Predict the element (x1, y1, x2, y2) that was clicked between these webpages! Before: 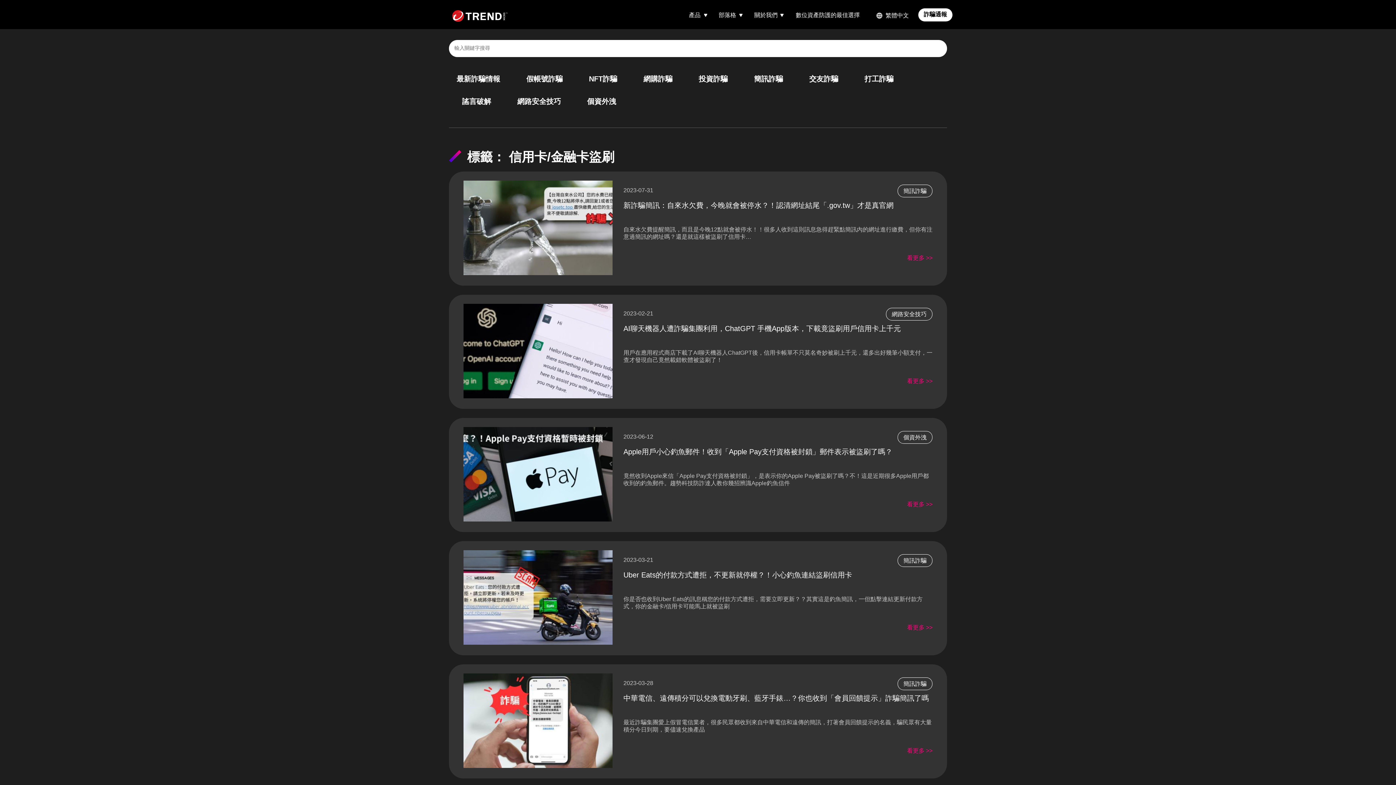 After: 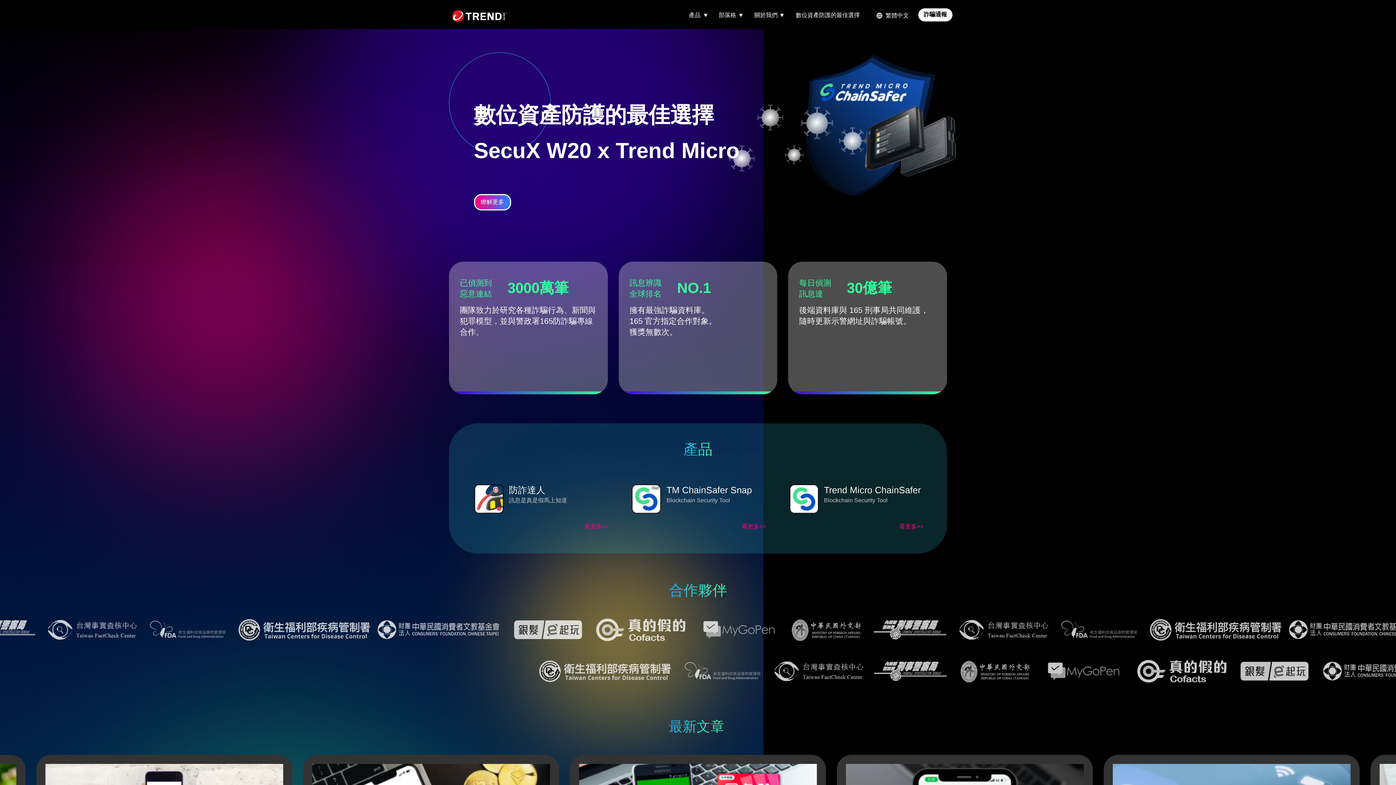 Action: label: Trend Micro | Free Anti-Scam Tools bbox: (452, 10, 512, 21)